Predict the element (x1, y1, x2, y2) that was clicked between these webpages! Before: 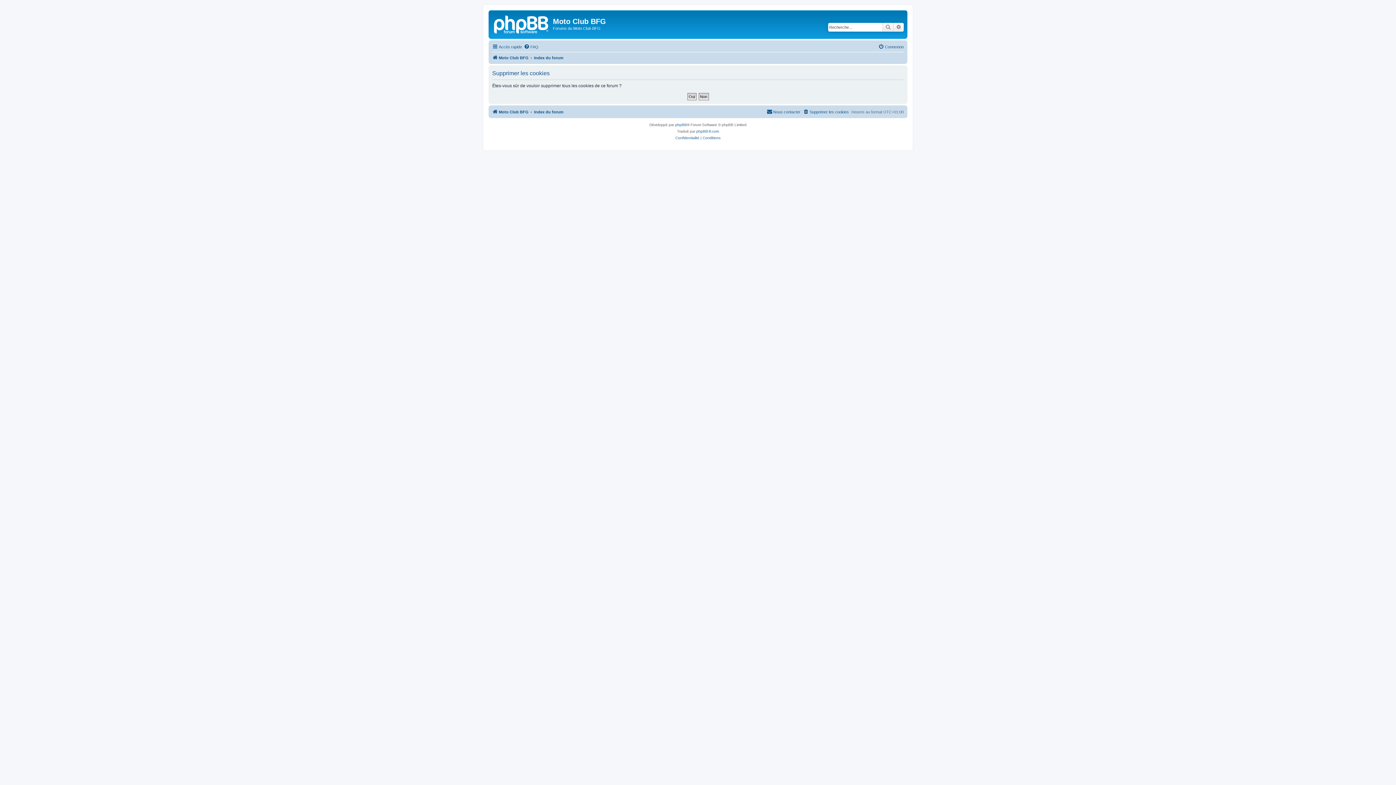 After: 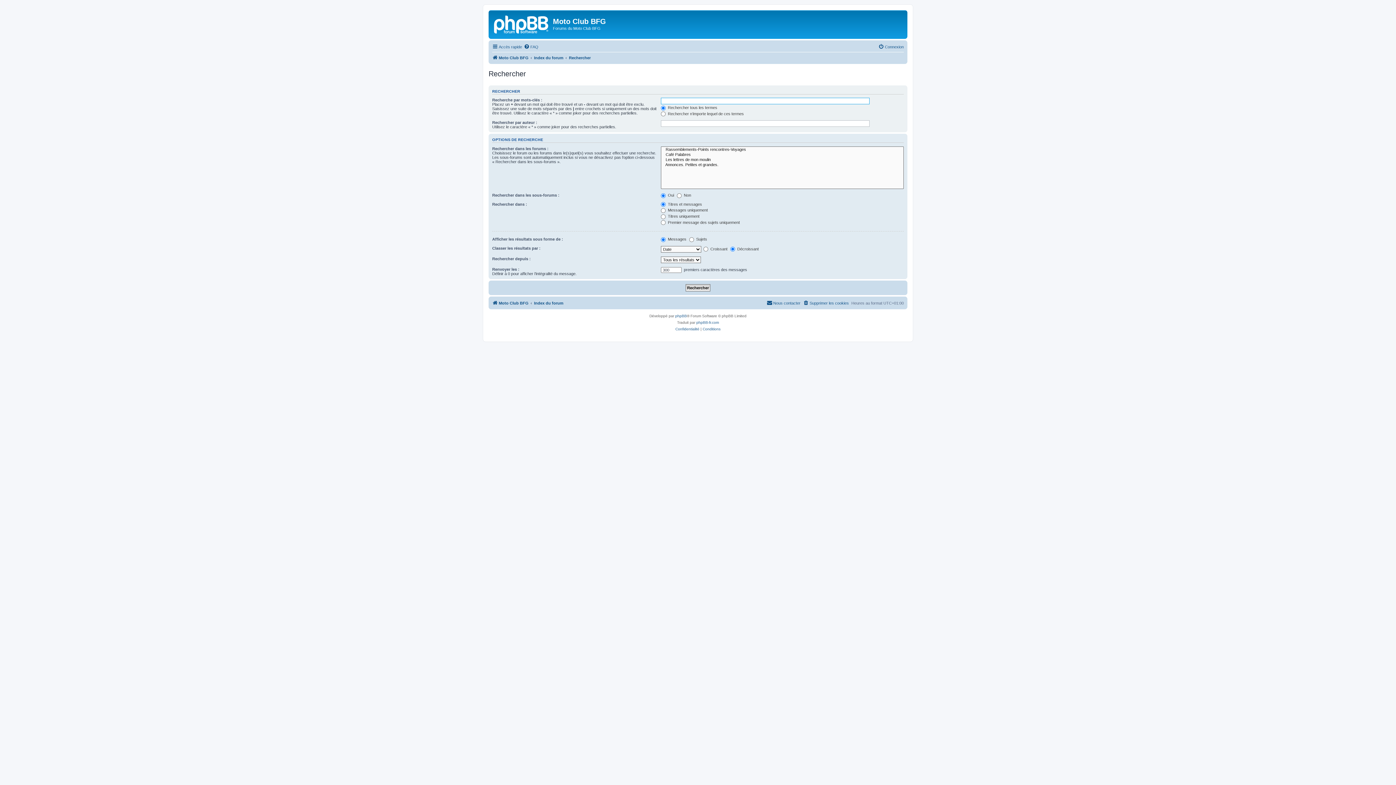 Action: bbox: (882, 22, 893, 31) label: Rechercher